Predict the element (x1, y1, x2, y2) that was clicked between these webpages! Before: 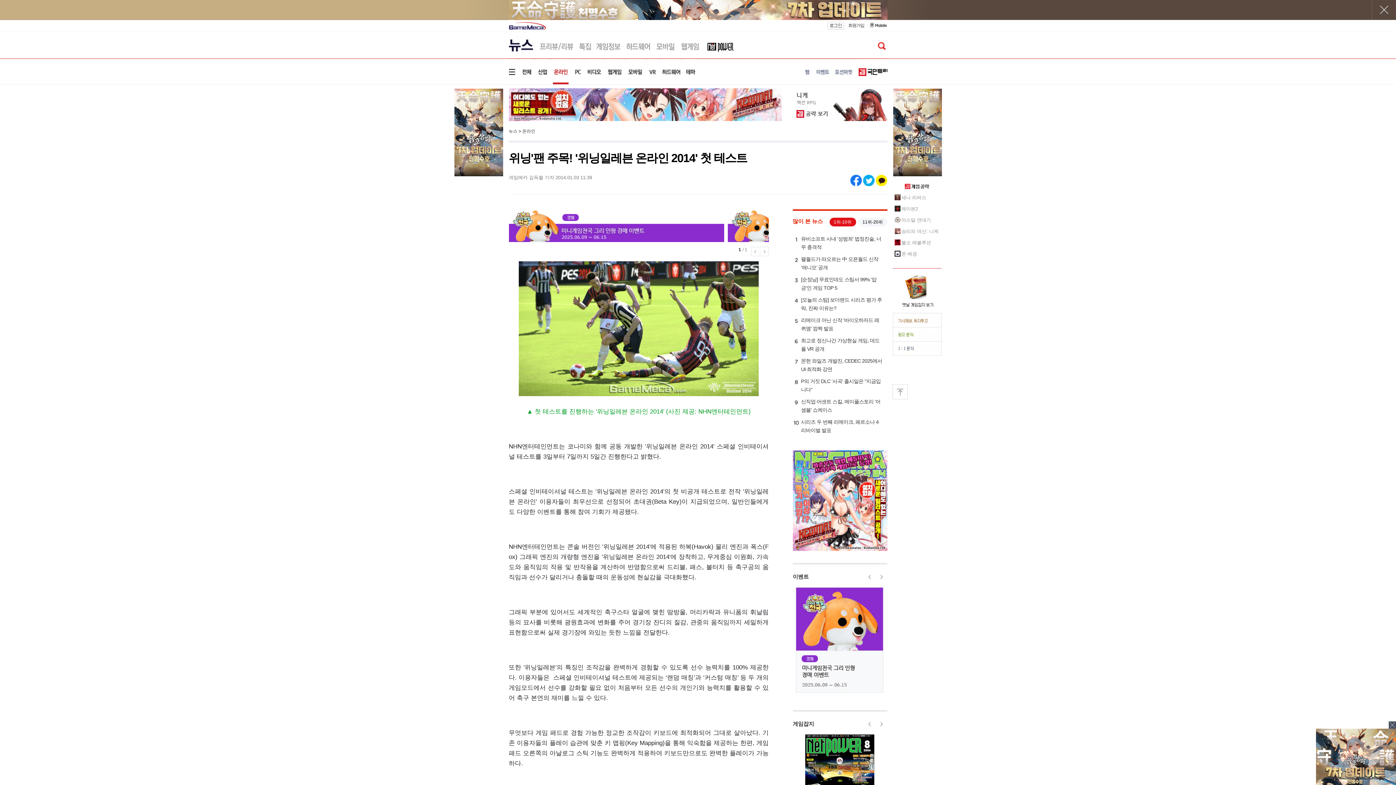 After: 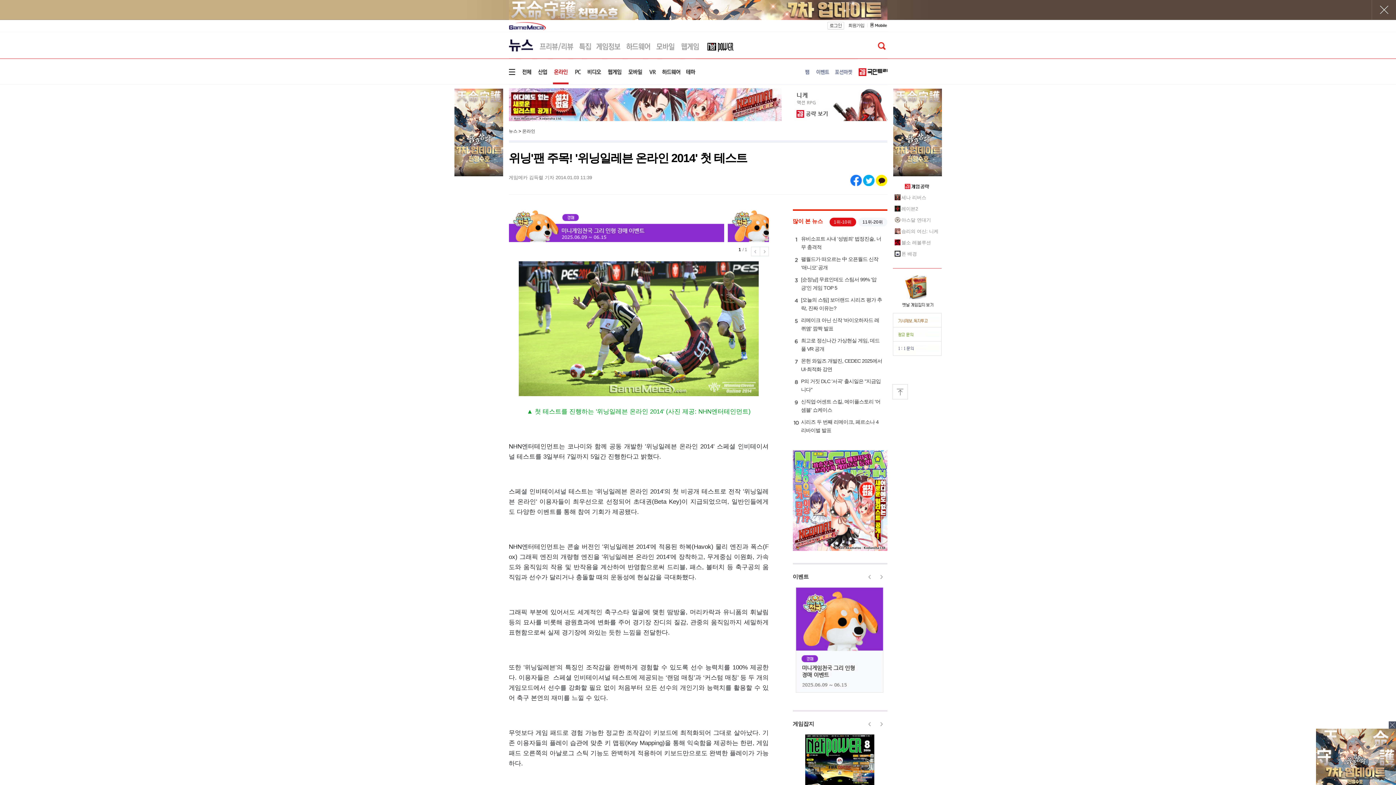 Action: bbox: (893, 172, 942, 177)